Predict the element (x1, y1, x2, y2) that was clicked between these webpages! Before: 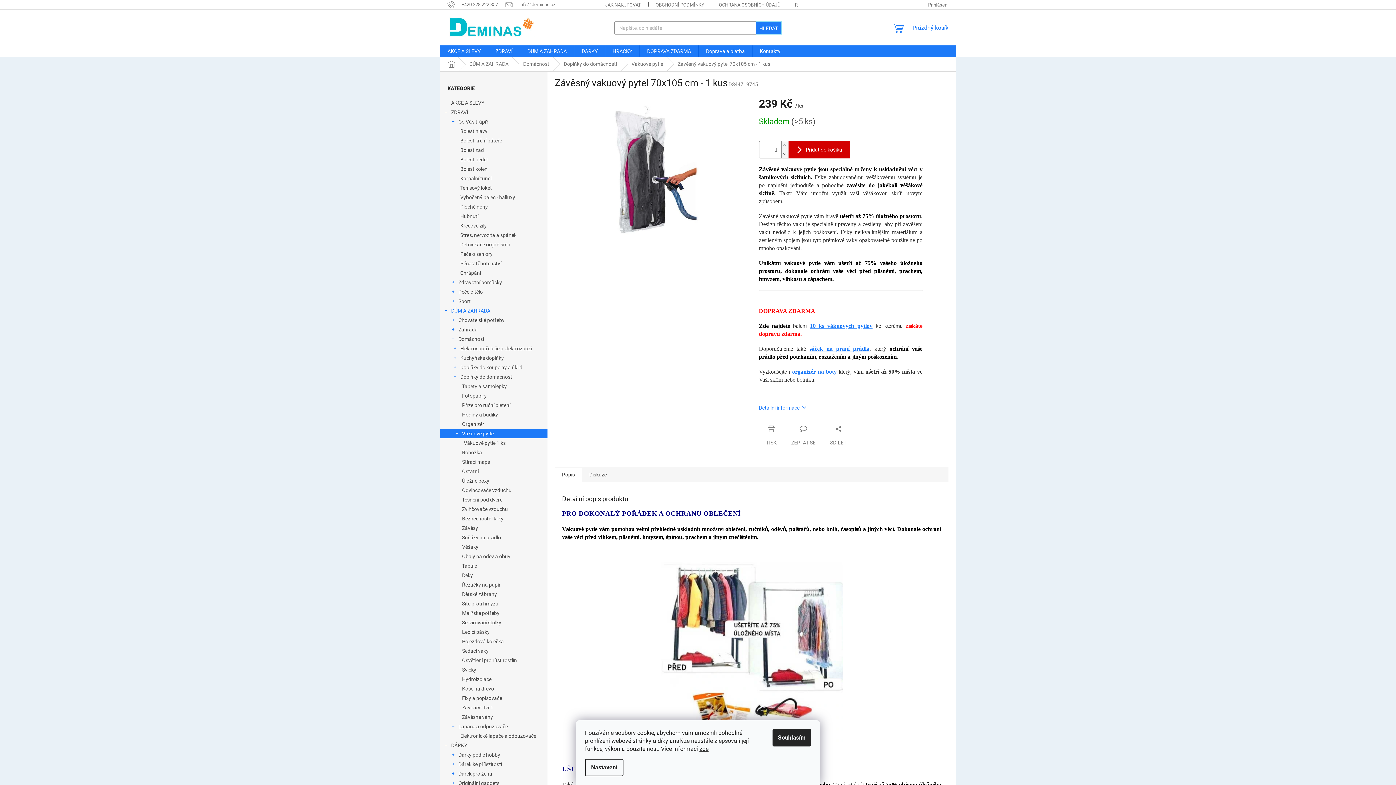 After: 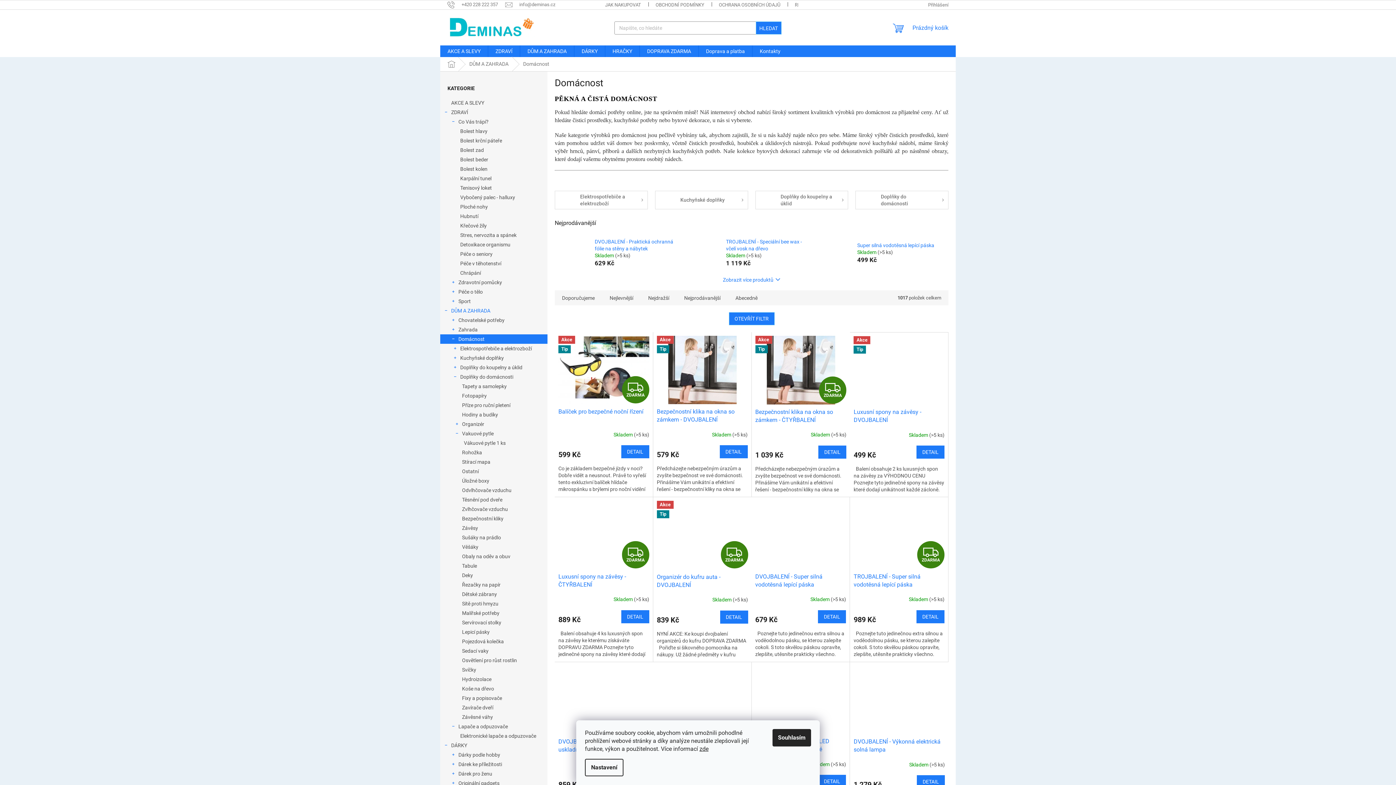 Action: bbox: (440, 334, 547, 344) label: Domácnost
 